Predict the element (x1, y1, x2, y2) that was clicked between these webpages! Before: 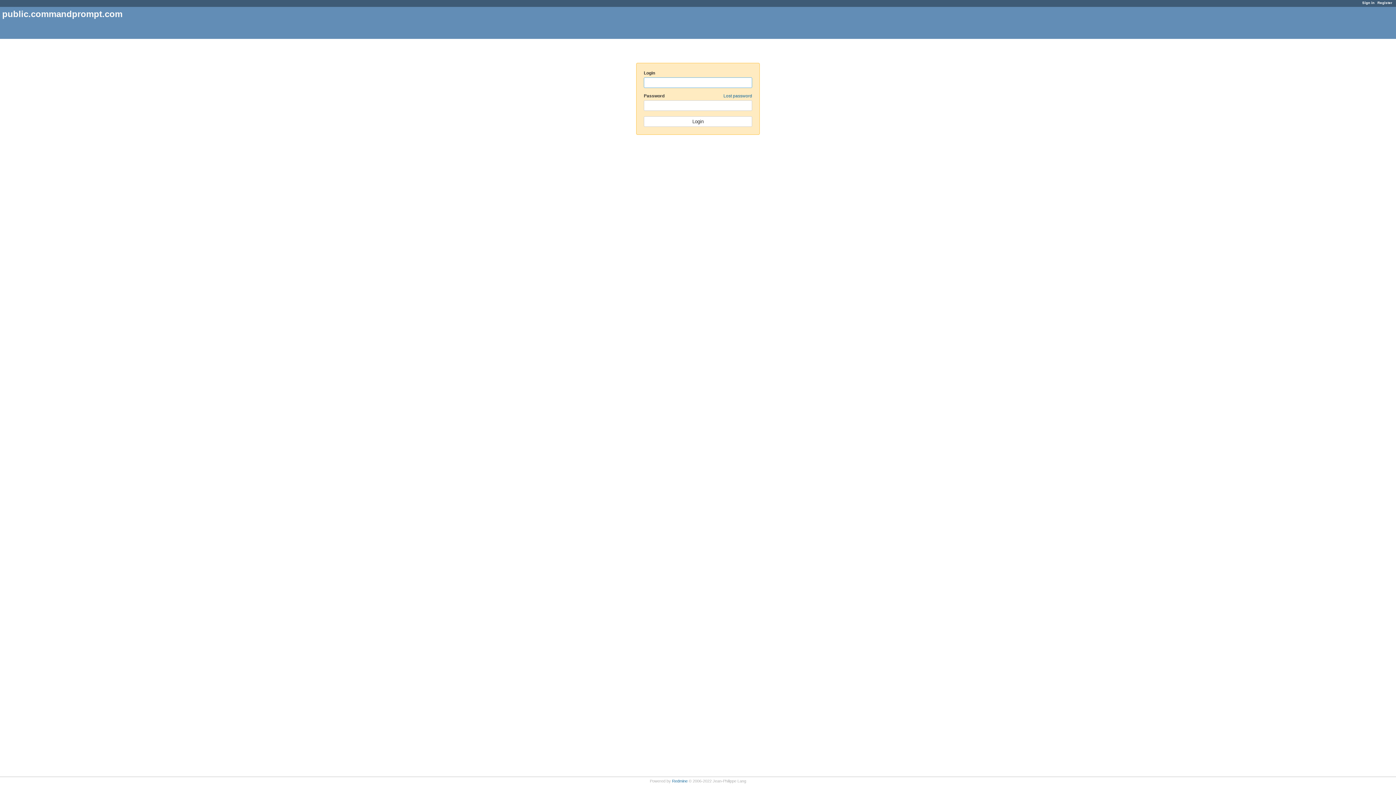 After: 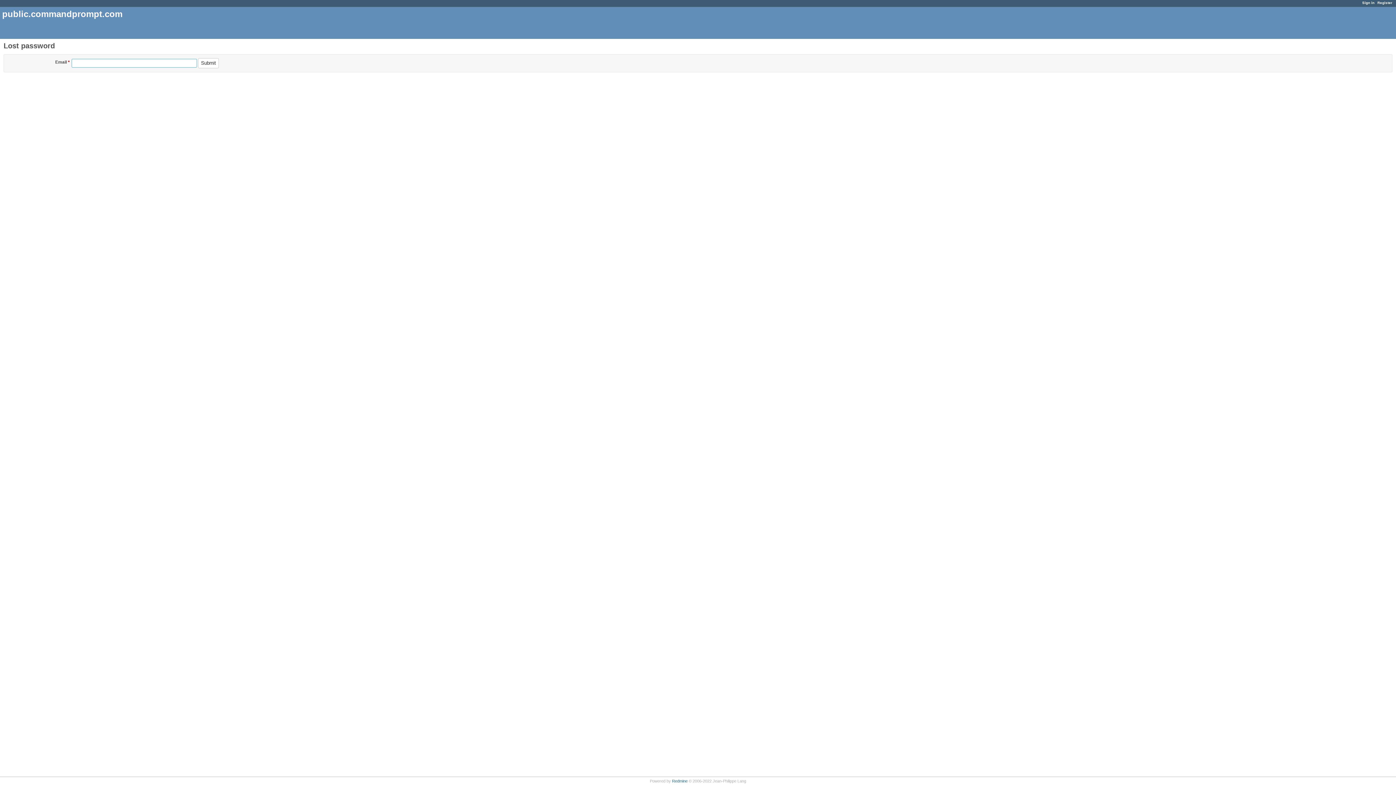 Action: label: Lost password bbox: (723, 93, 752, 98)